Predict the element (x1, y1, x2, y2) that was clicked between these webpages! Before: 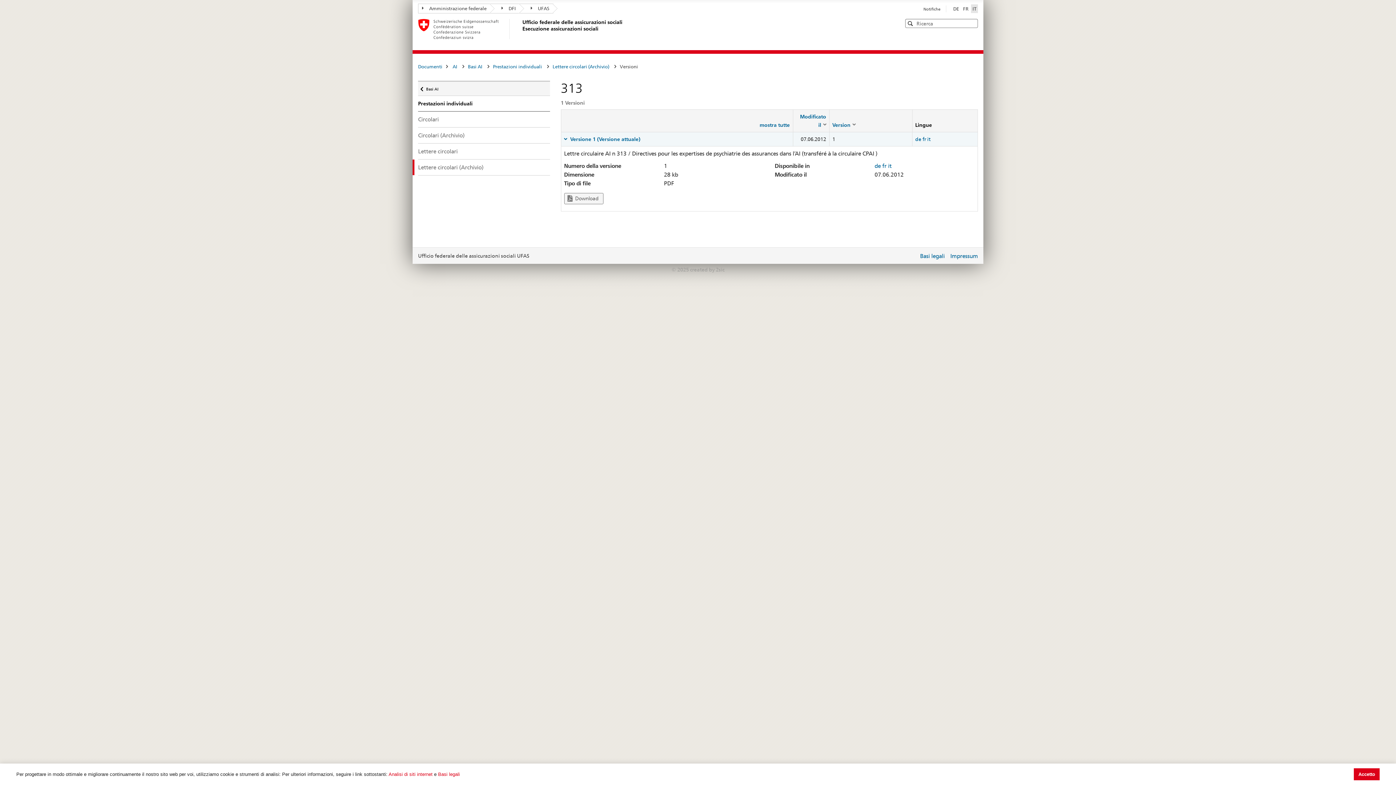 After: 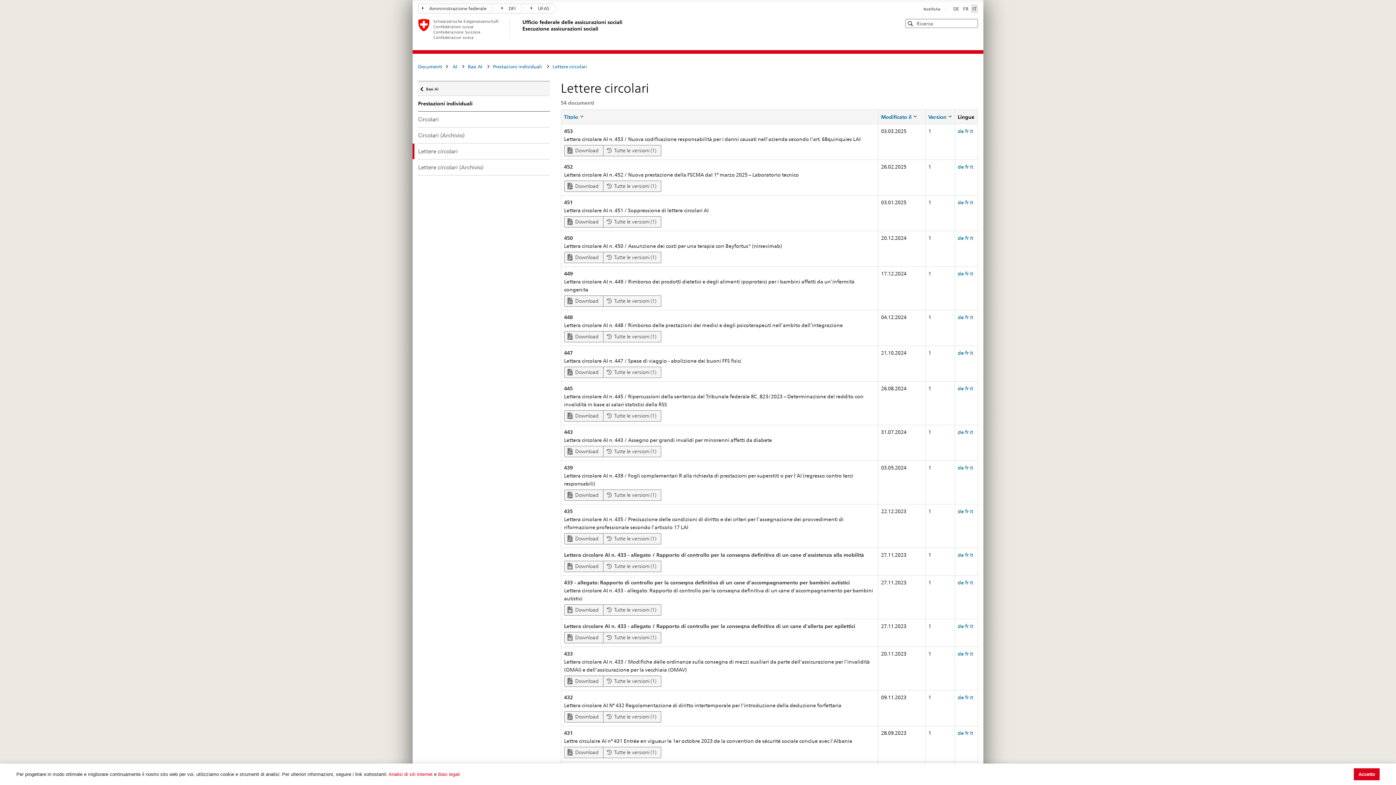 Action: label: Lettere circolari bbox: (418, 143, 550, 159)